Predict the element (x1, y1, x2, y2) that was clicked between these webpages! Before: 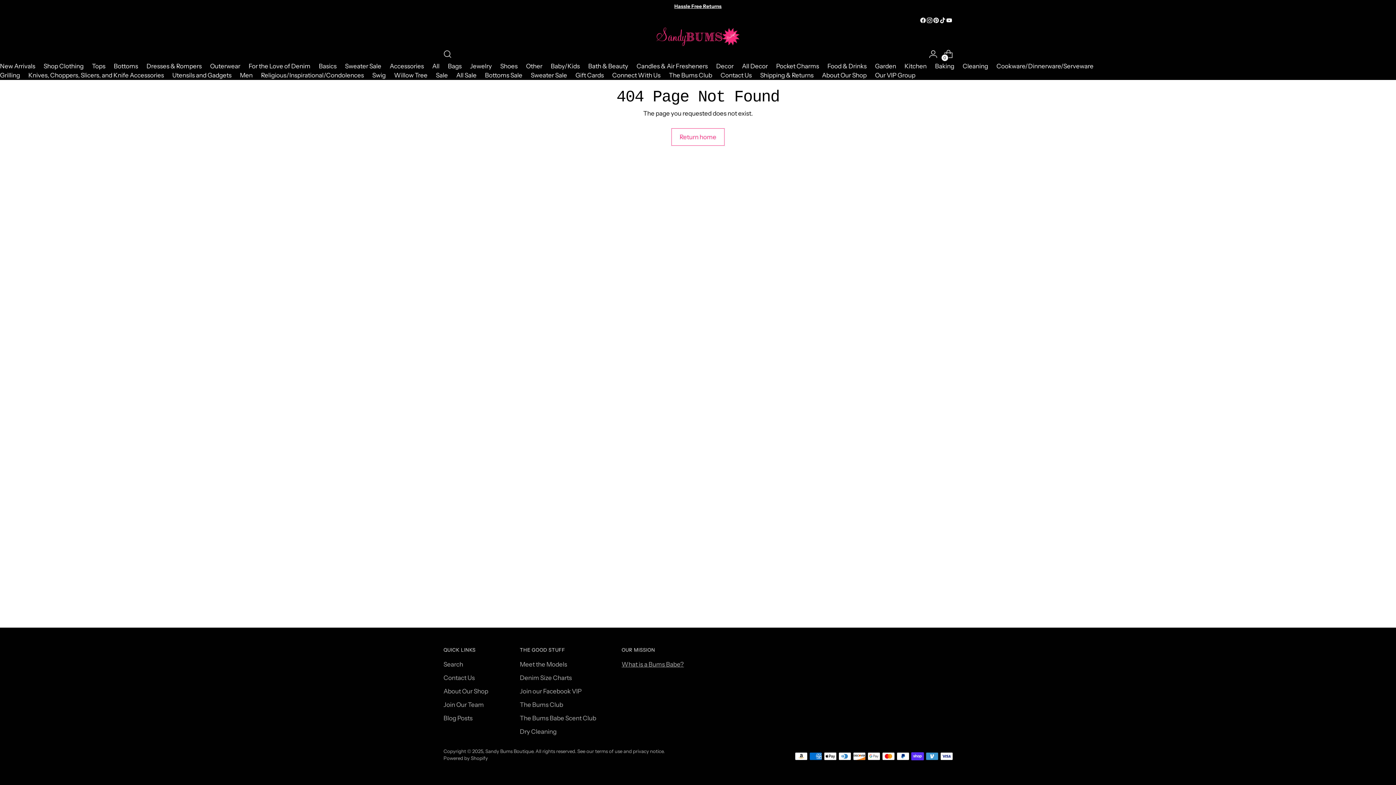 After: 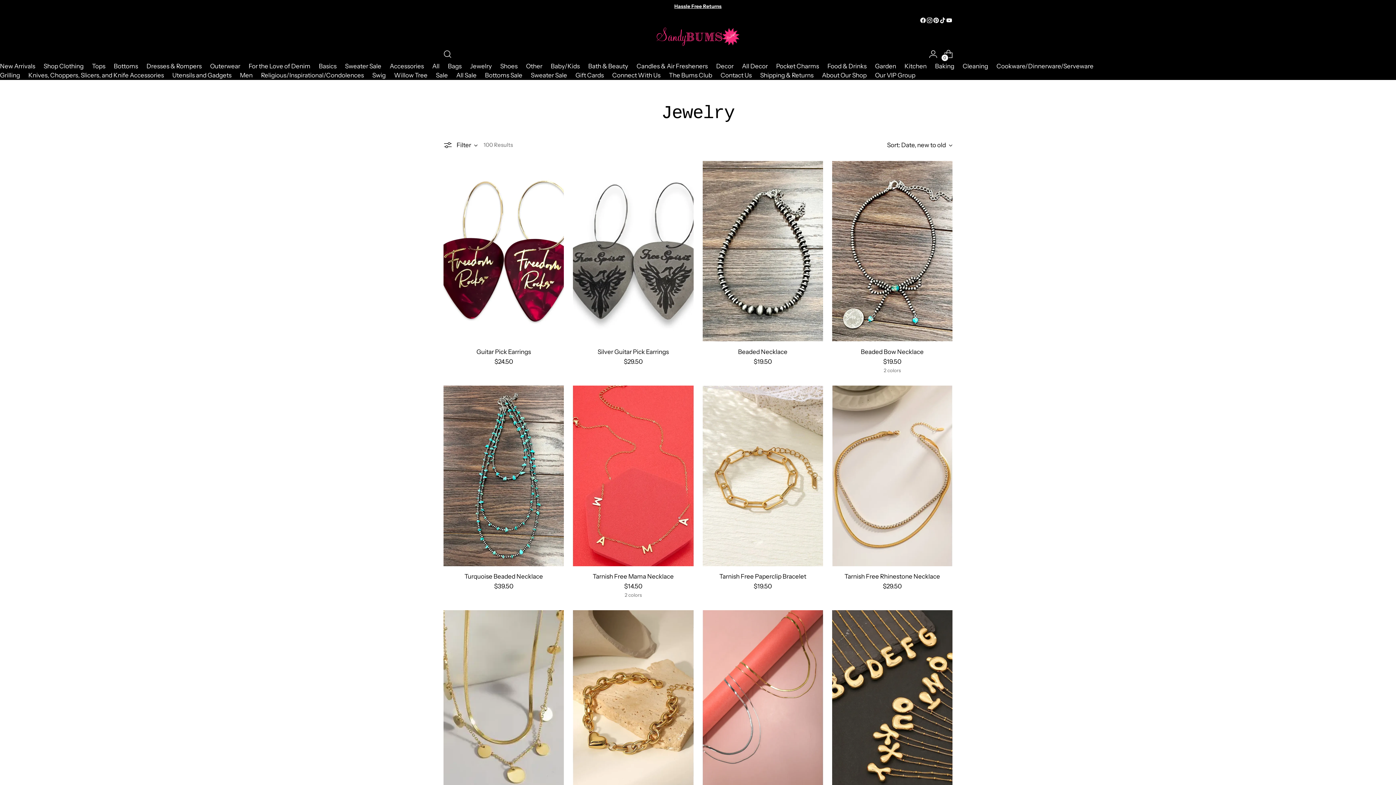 Action: label: Jewelry bbox: (470, 62, 492, 69)